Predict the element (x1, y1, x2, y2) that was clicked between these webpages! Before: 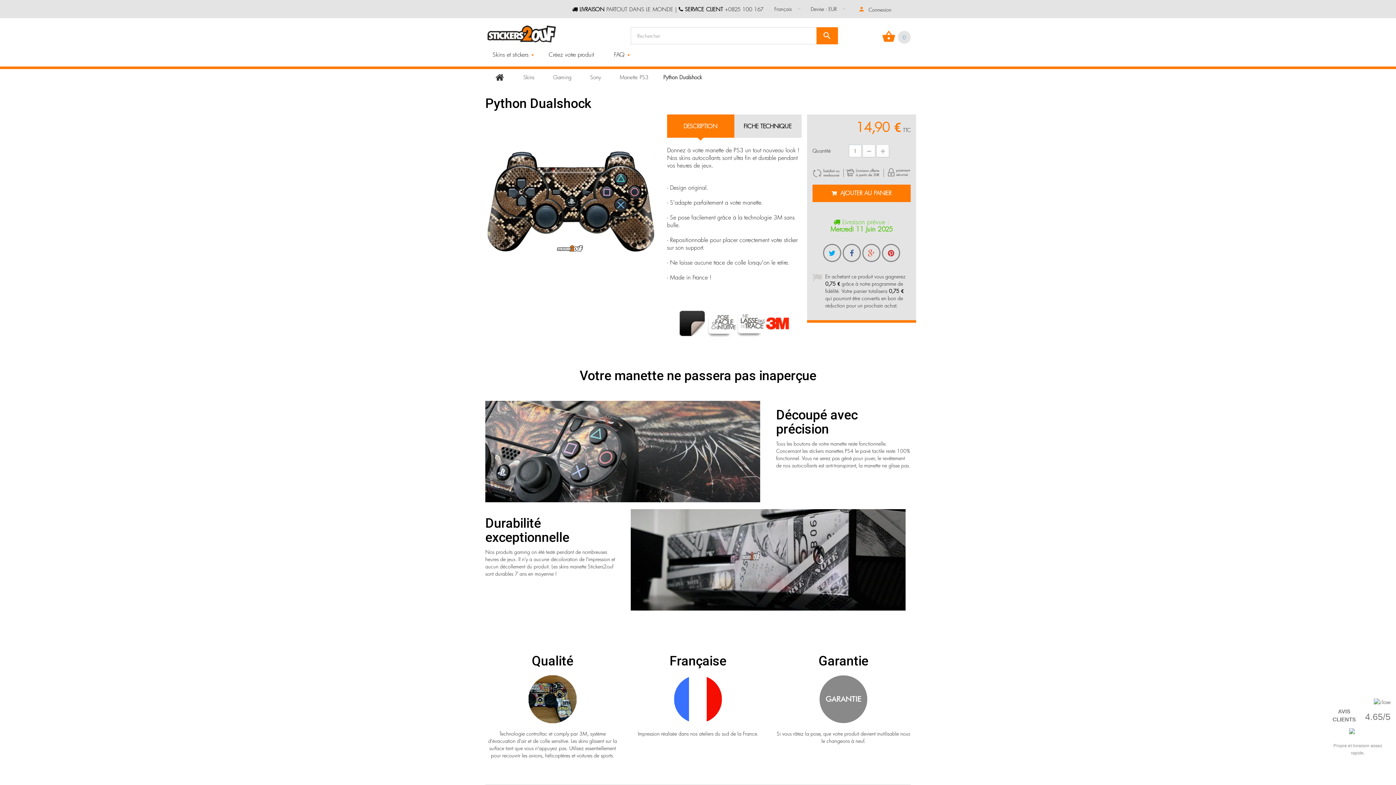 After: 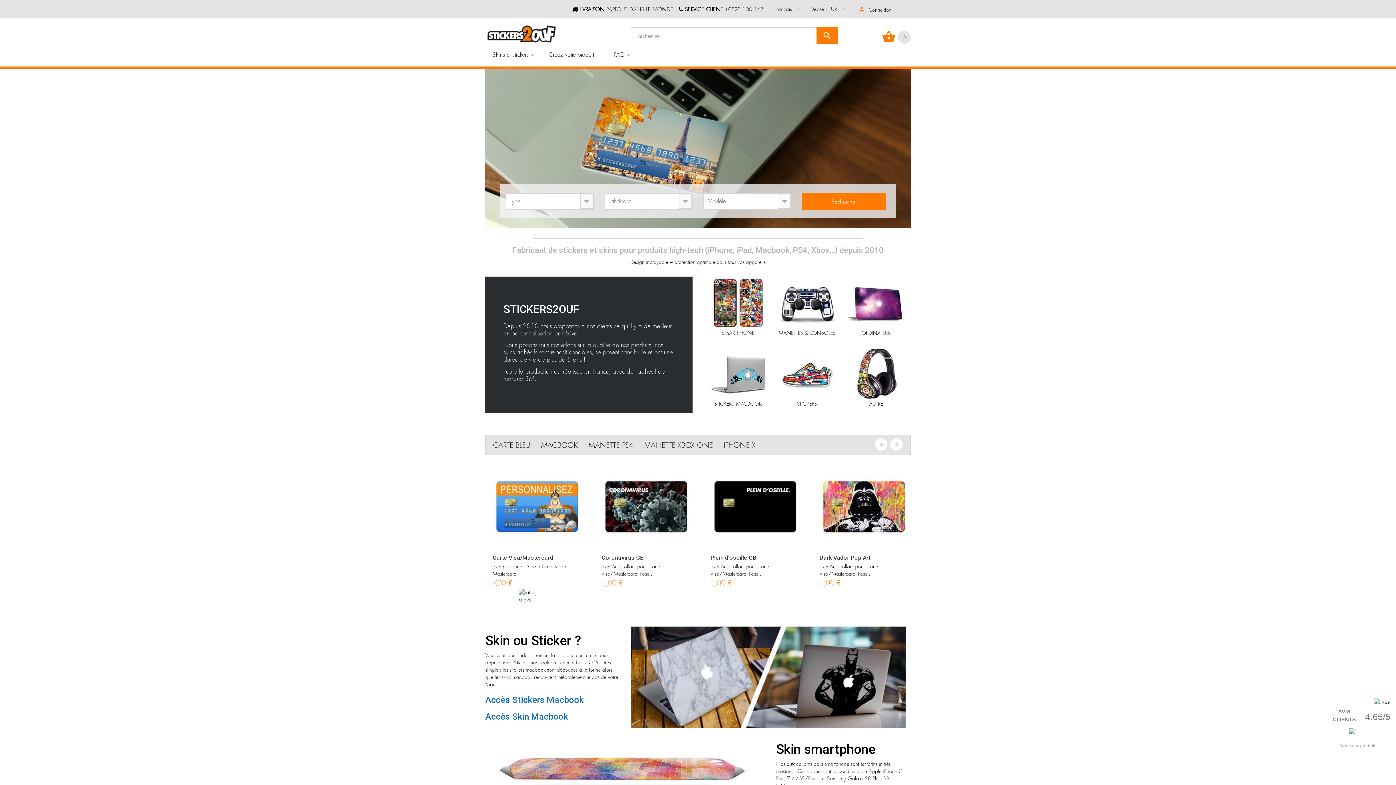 Action: bbox: (491, 70, 508, 83)